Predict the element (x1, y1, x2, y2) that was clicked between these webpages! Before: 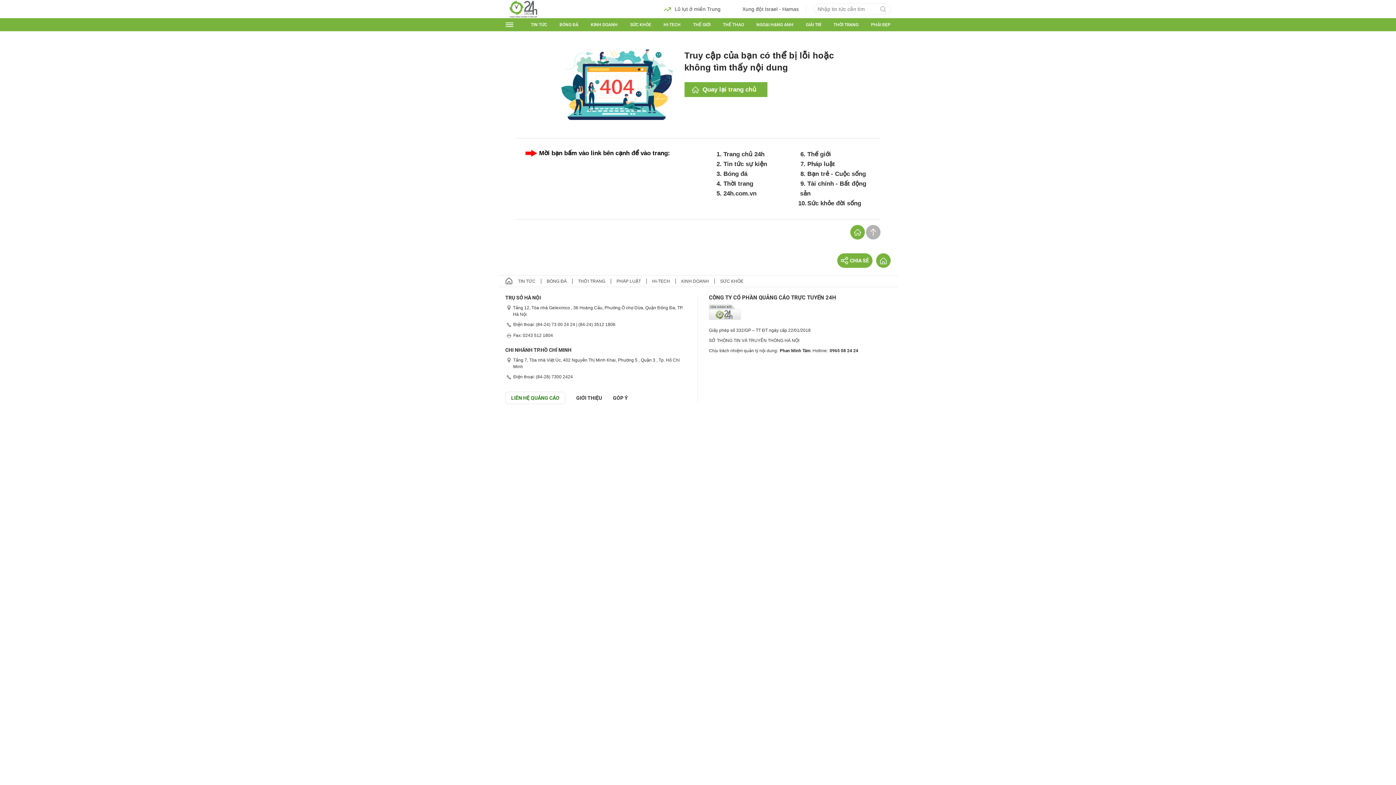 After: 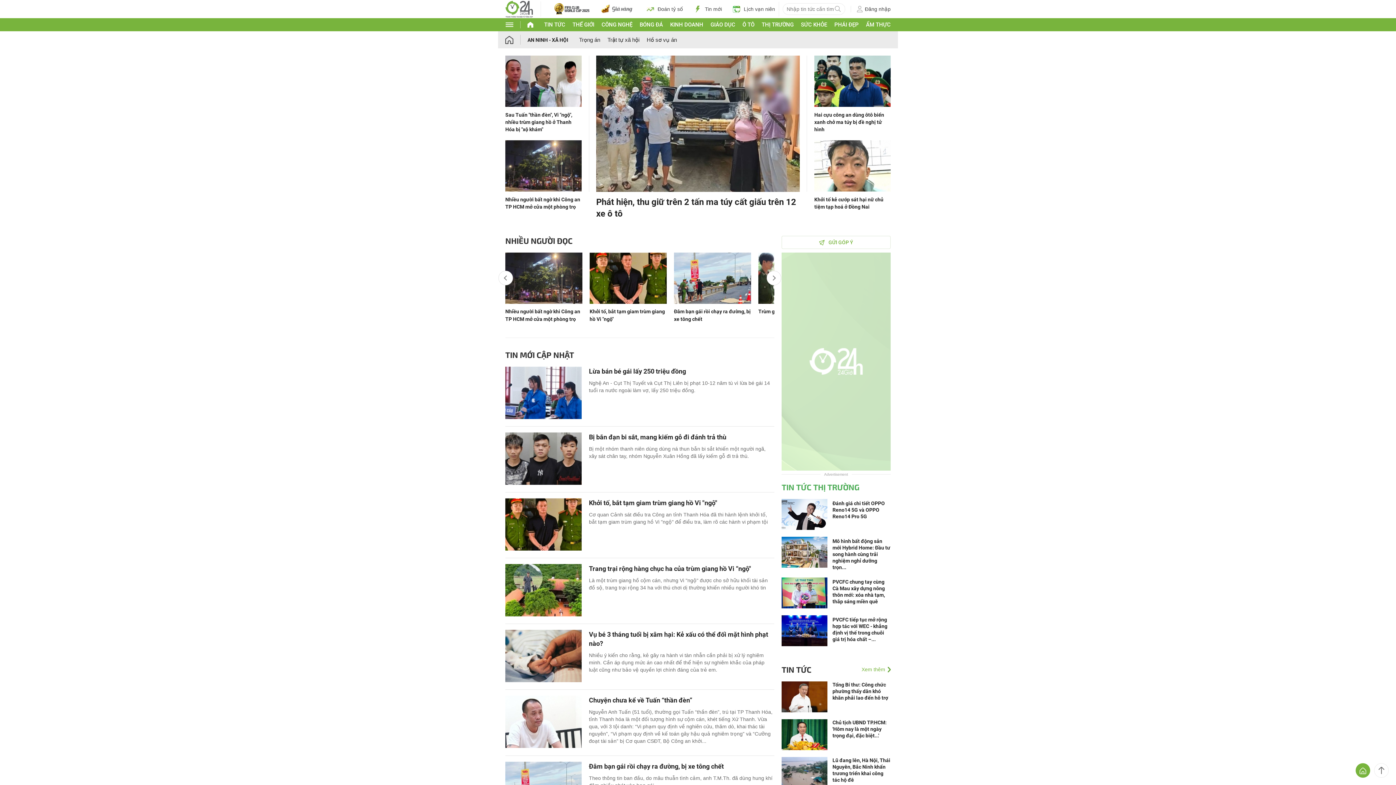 Action: label: Pháp luật bbox: (798, 159, 871, 169)